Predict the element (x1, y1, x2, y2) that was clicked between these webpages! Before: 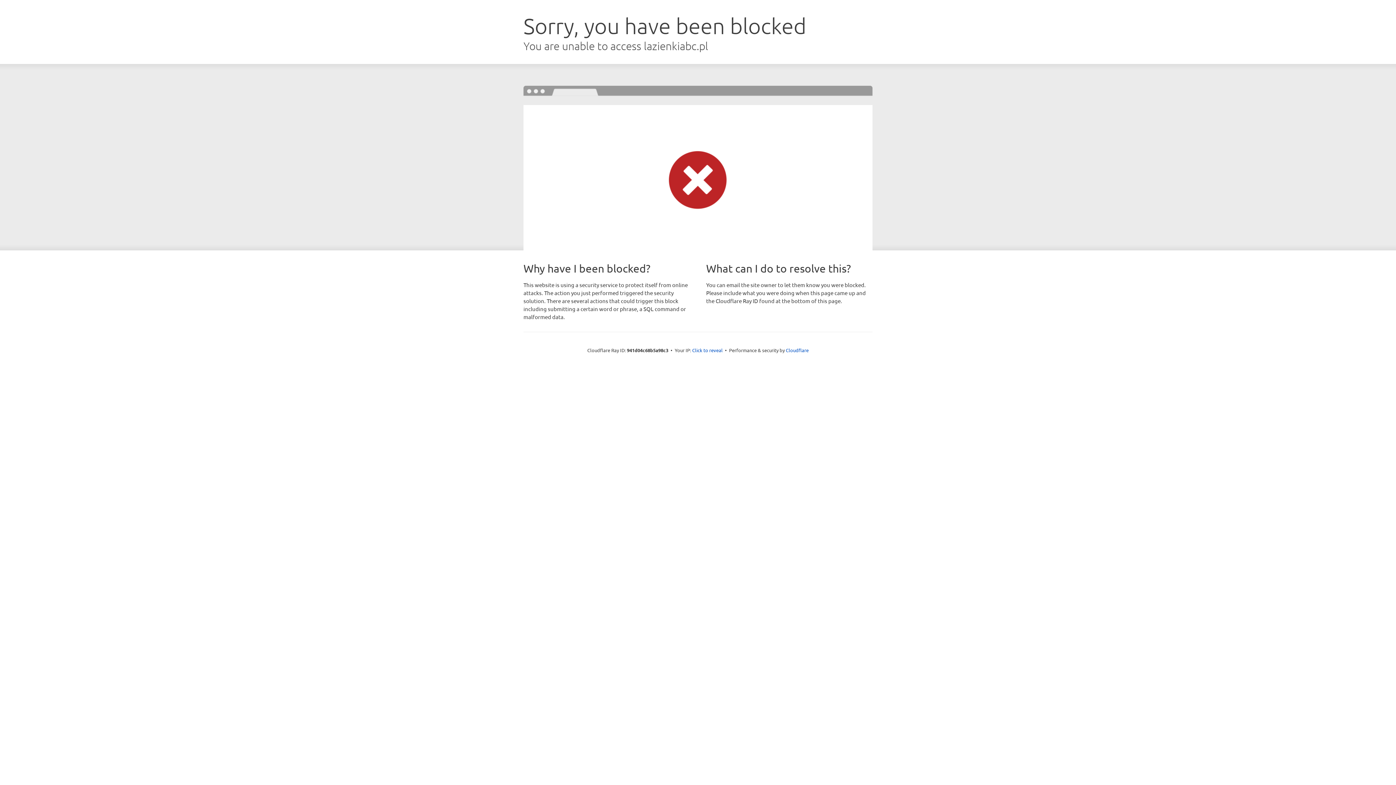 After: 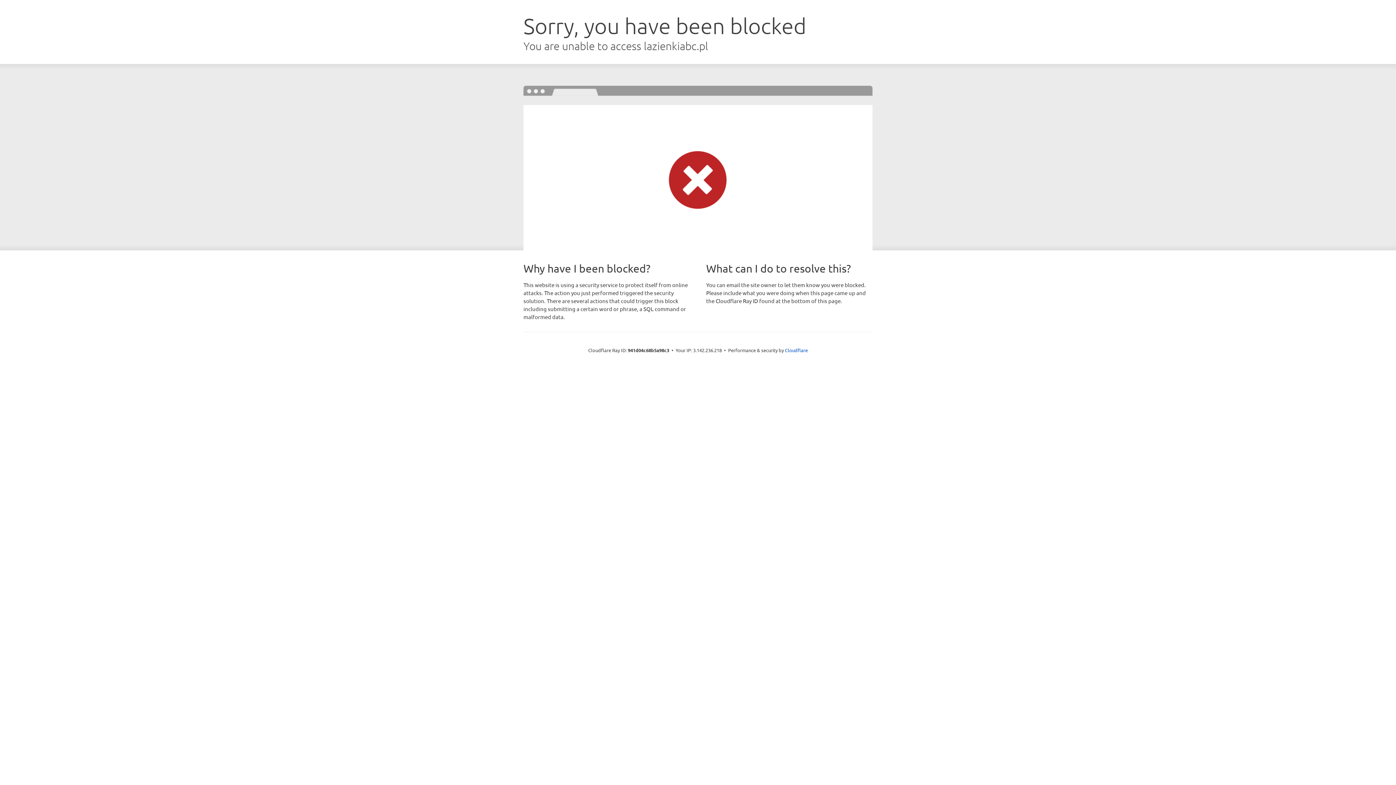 Action: bbox: (692, 346, 722, 353) label: Click to reveal